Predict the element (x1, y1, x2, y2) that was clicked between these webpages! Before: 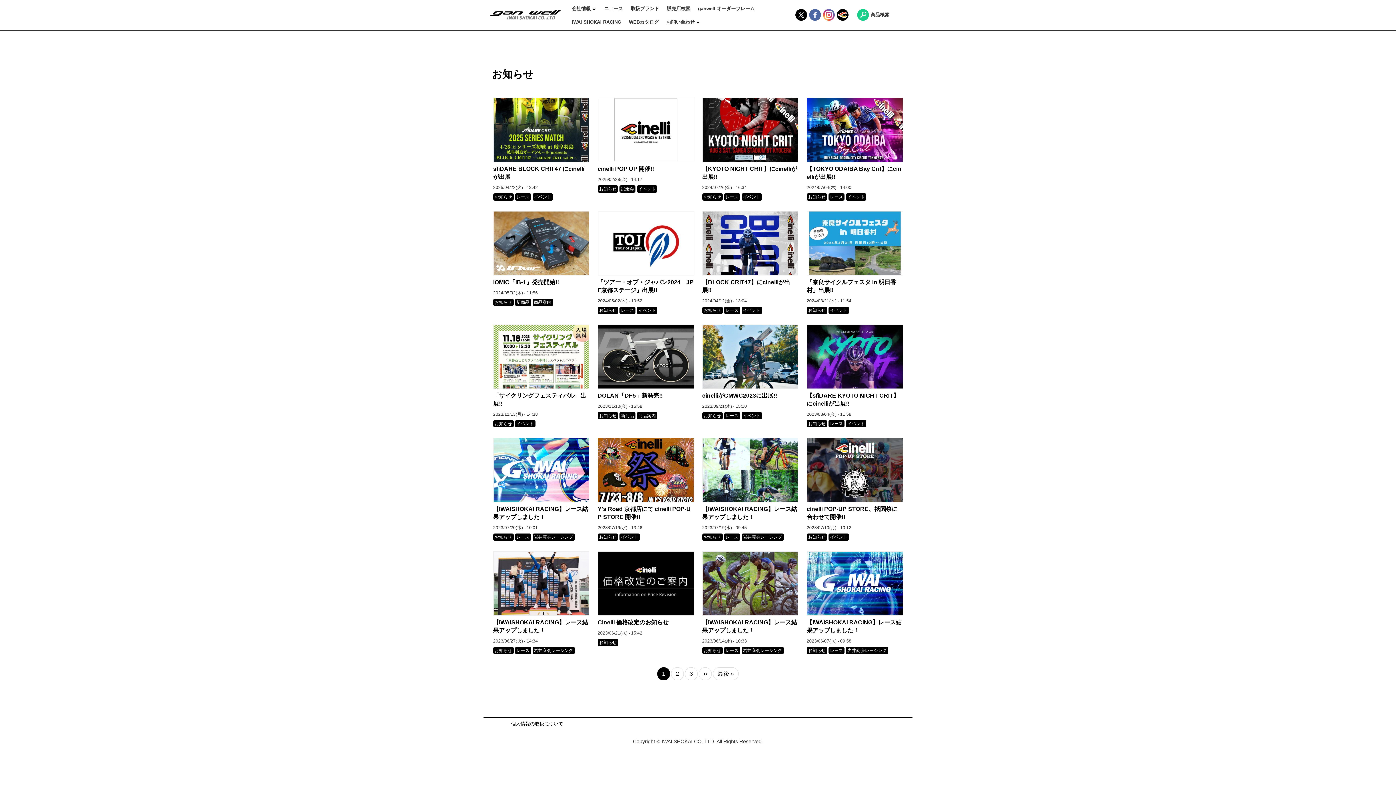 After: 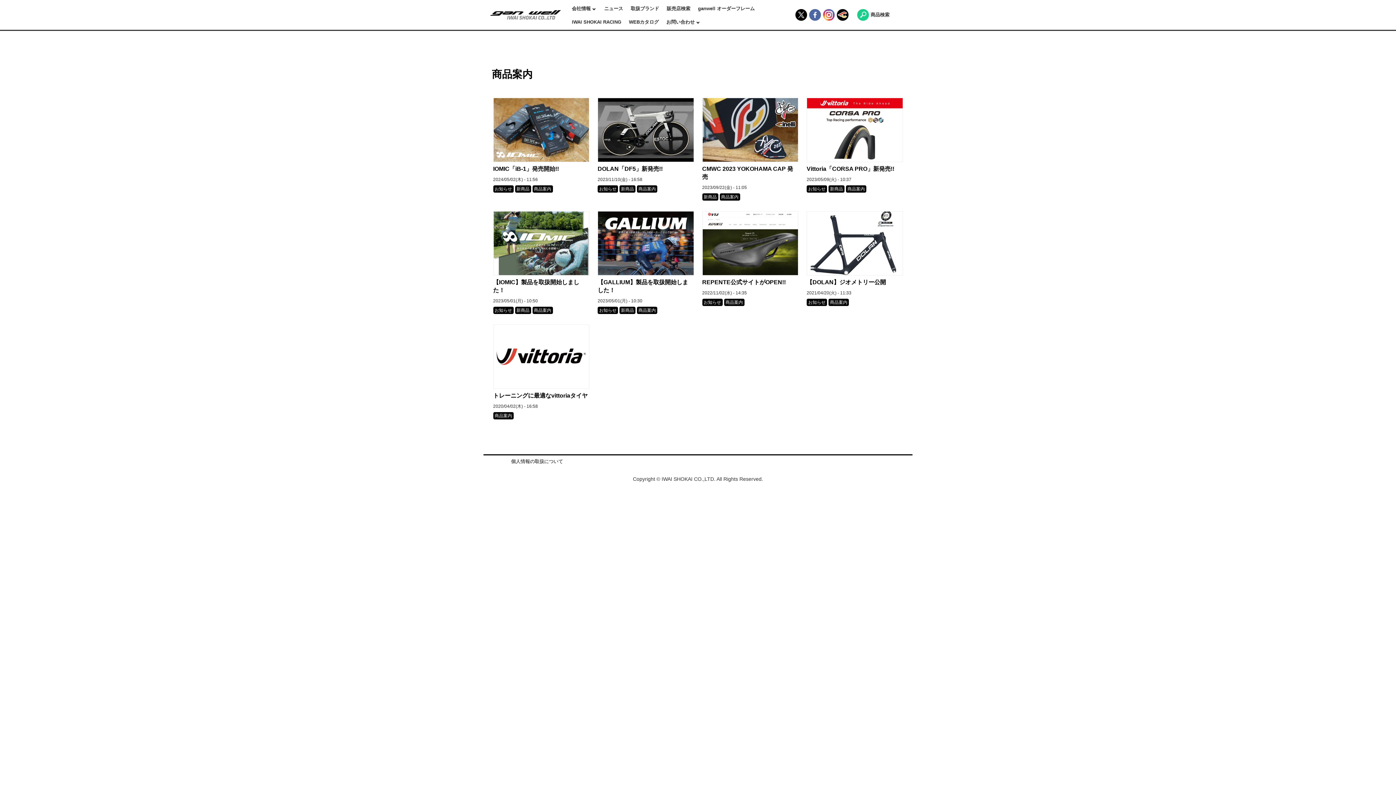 Action: label: 商品案内 bbox: (532, 298, 552, 306)